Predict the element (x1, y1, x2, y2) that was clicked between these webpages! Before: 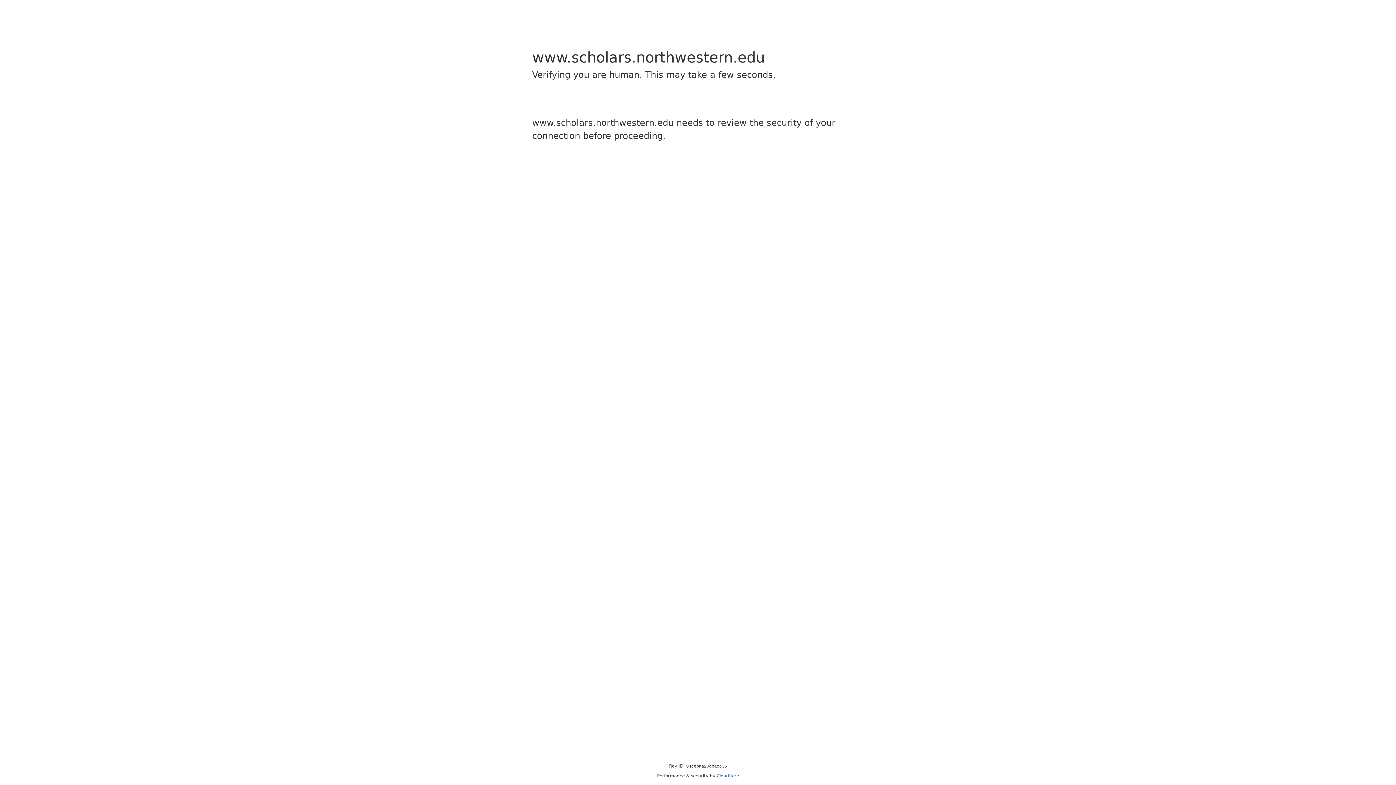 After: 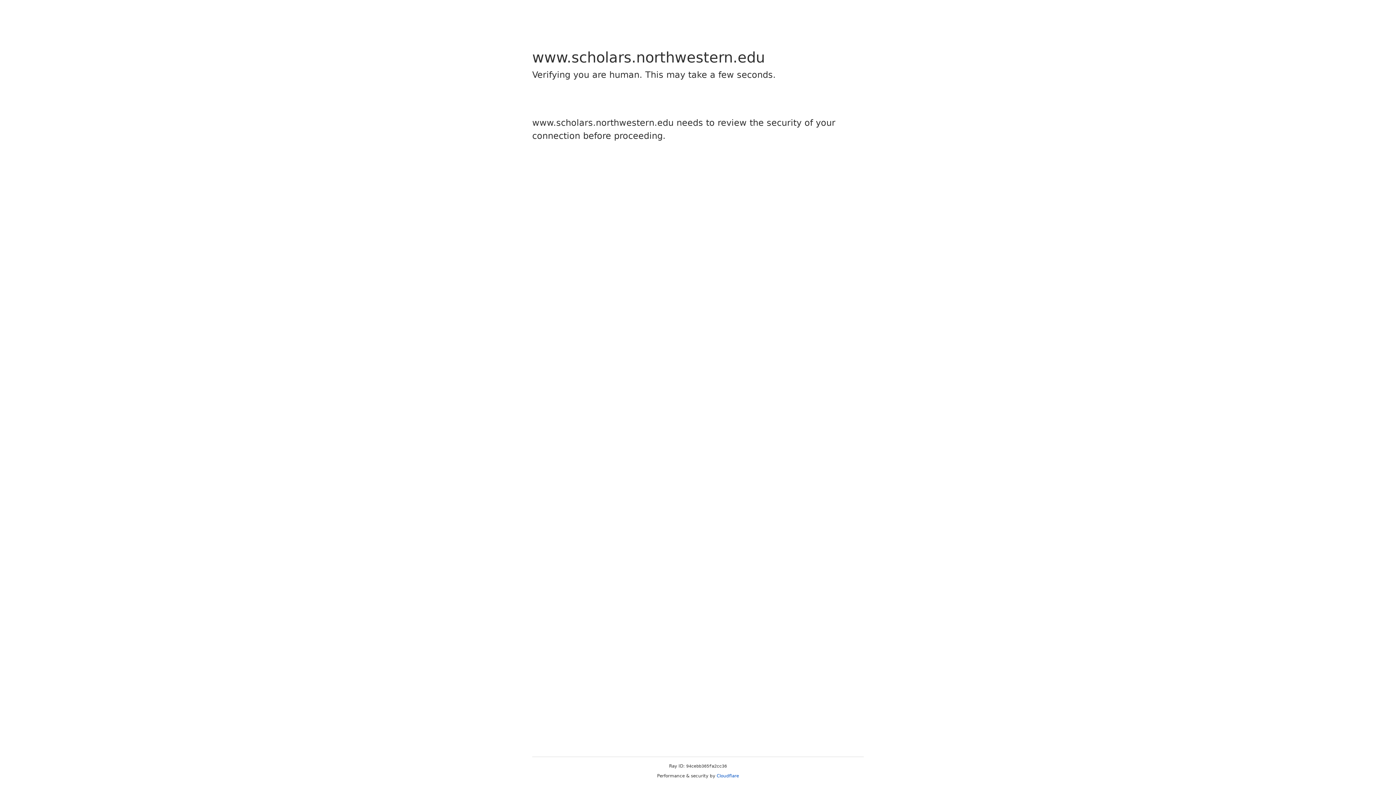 Action: label: Cloudflare bbox: (716, 773, 739, 778)